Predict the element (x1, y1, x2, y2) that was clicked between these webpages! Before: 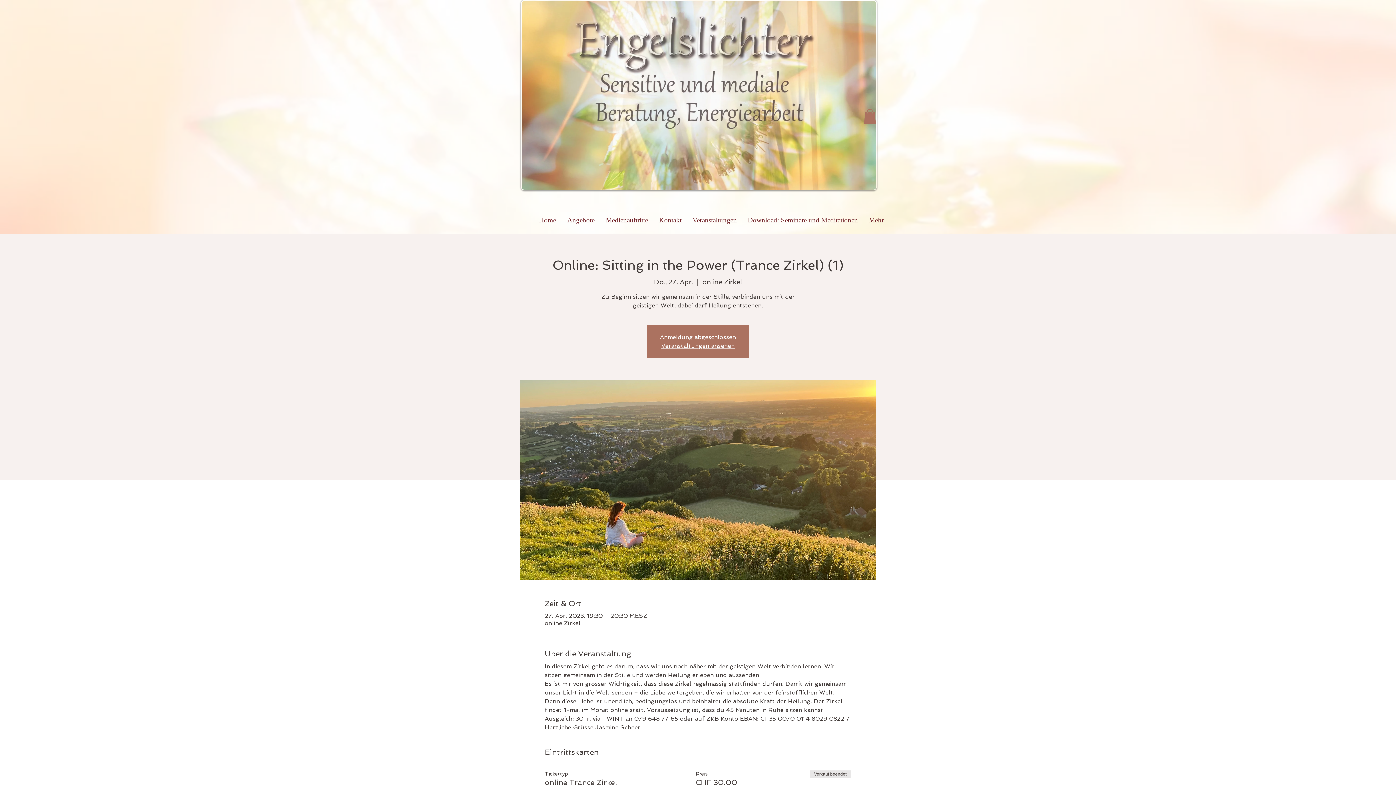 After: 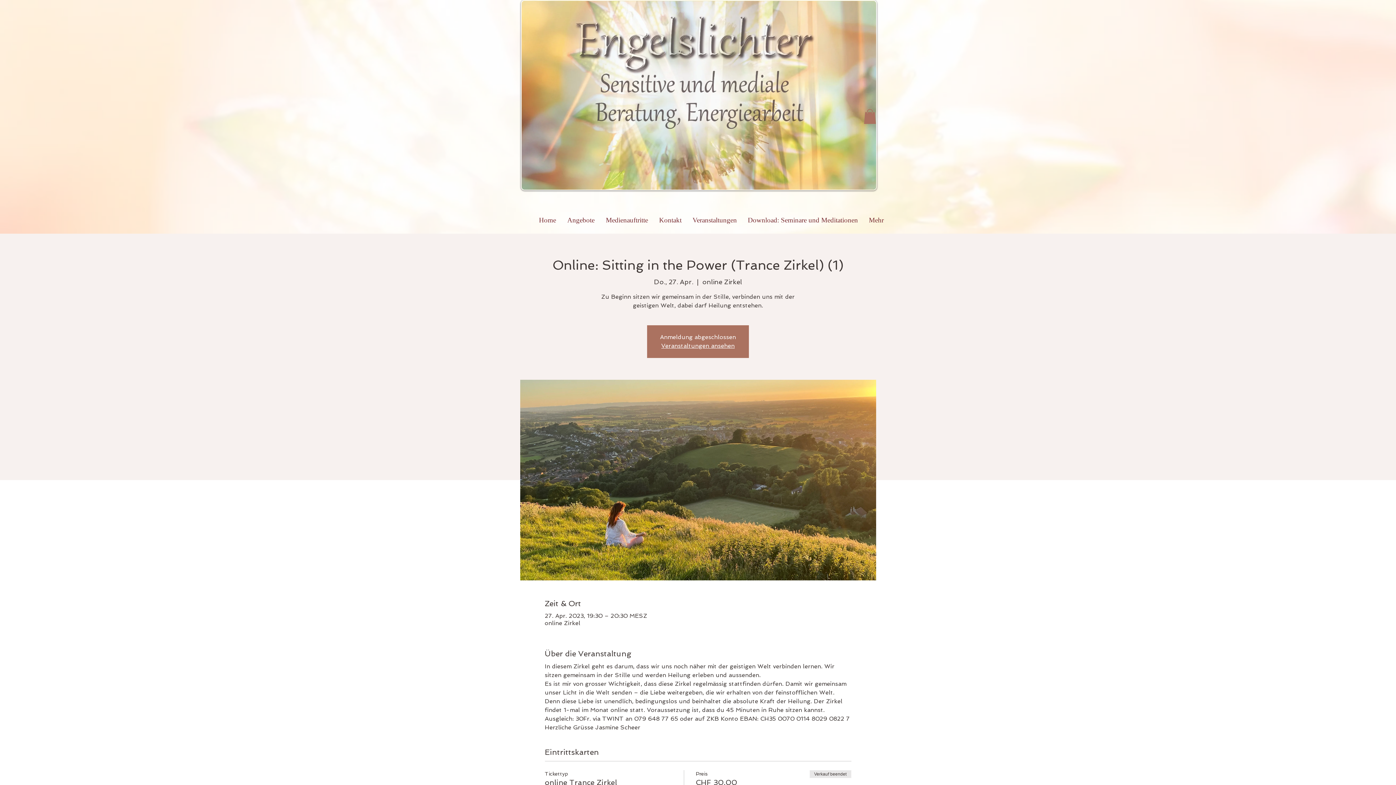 Action: bbox: (864, 109, 876, 123)